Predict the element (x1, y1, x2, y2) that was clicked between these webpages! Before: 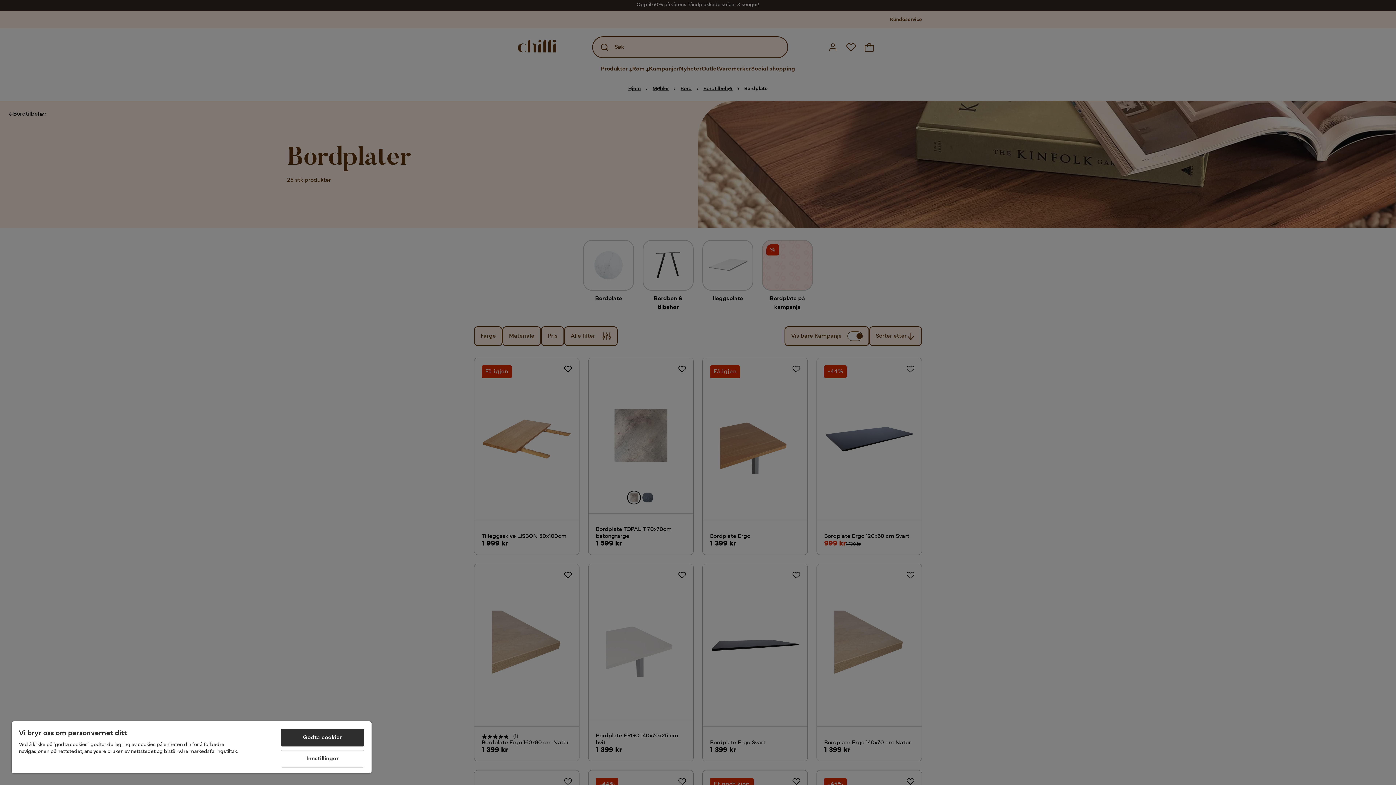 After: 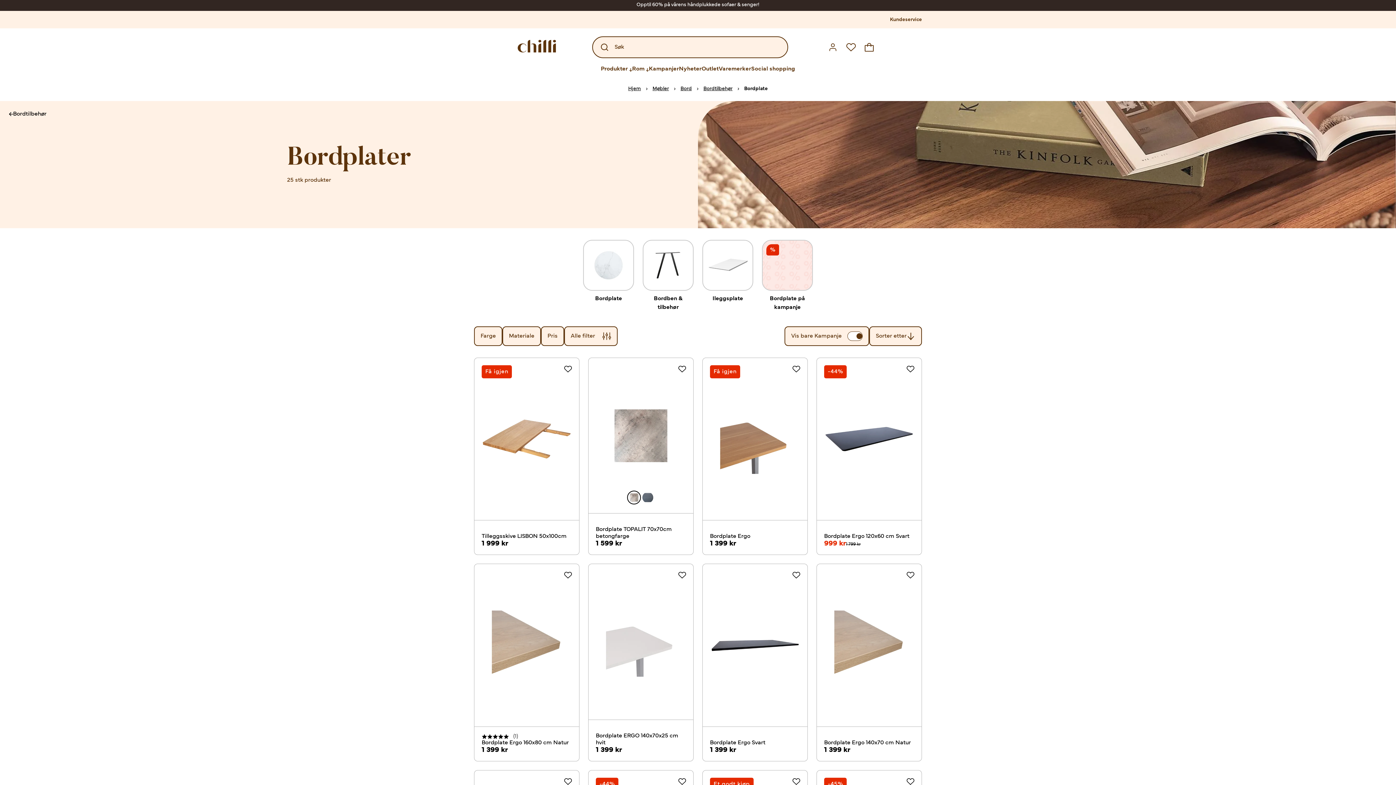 Action: bbox: (280, 729, 364, 746) label: Godta cookier